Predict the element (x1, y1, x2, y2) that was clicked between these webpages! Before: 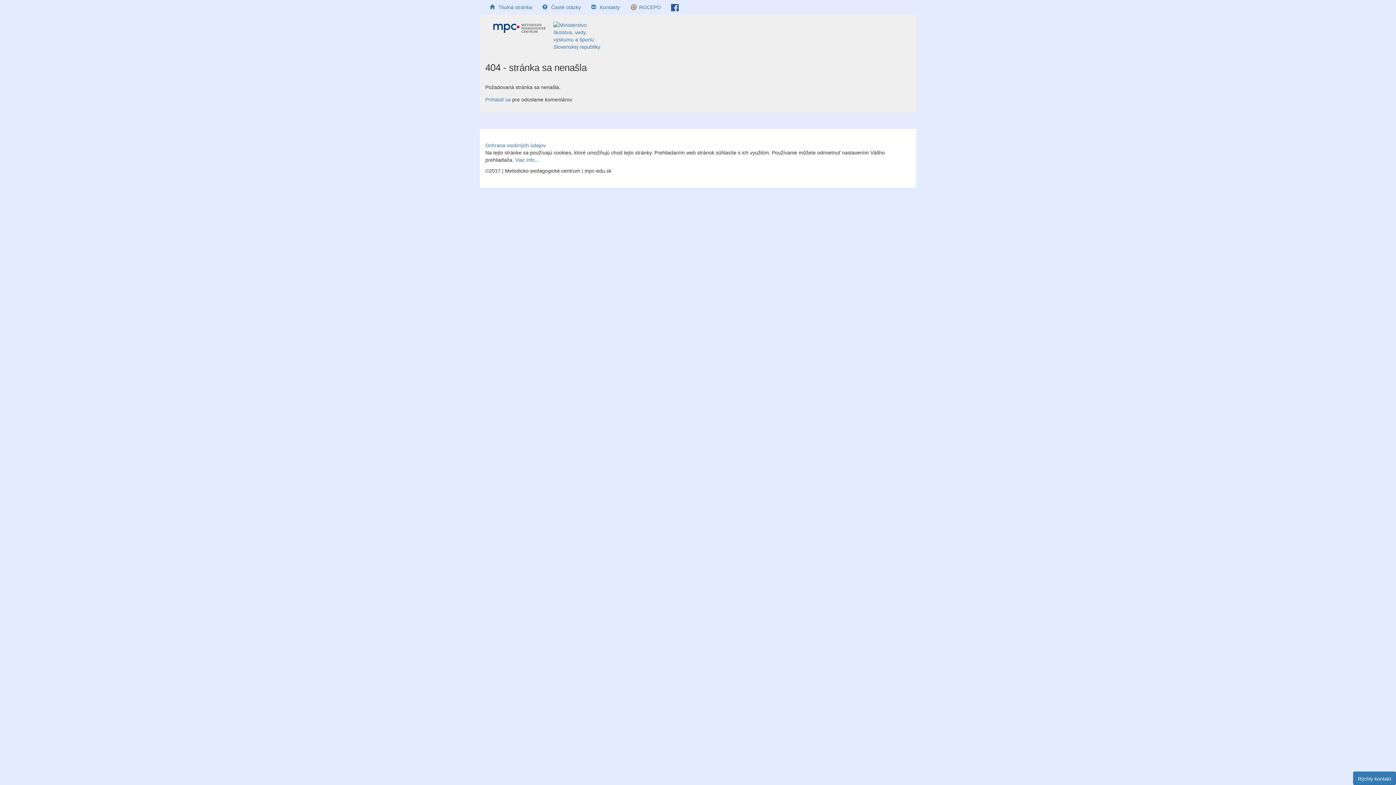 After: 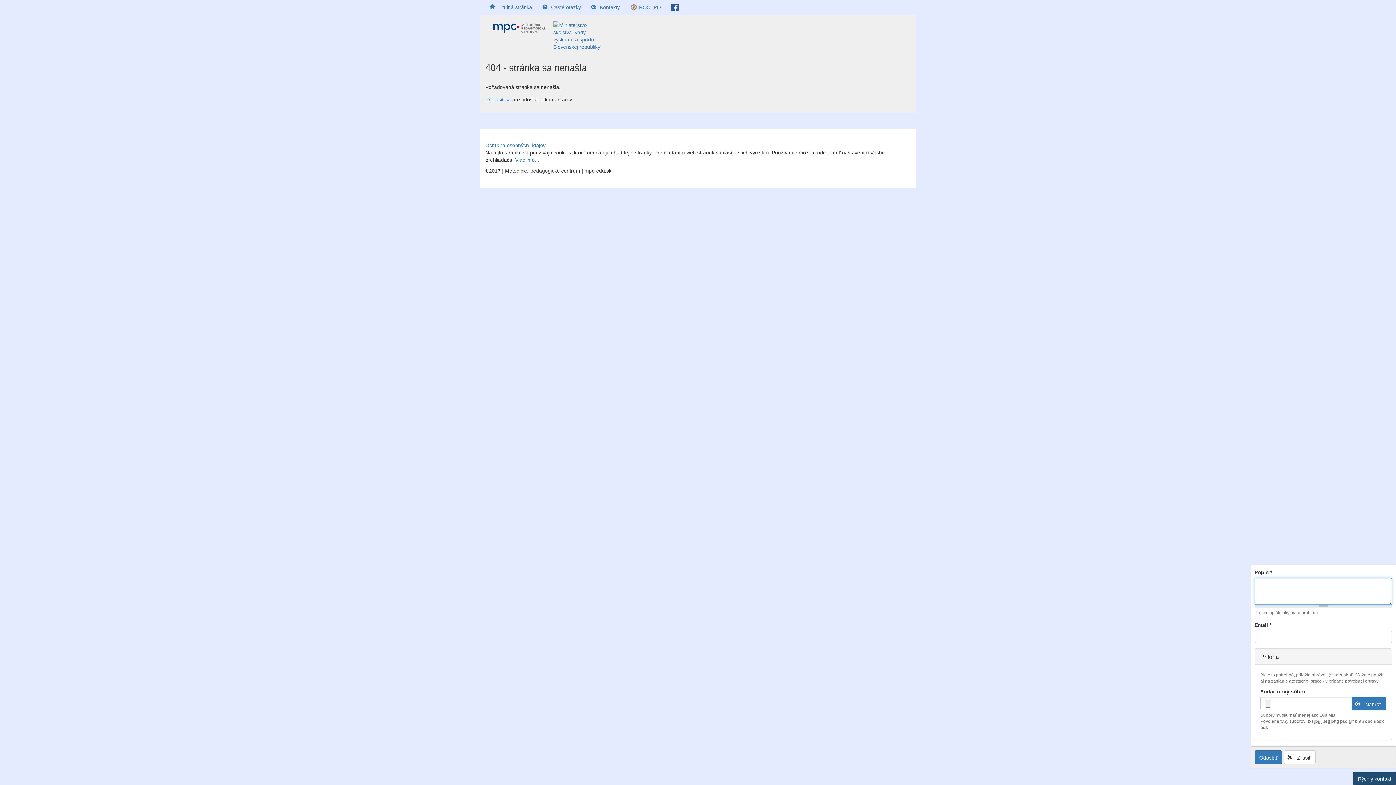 Action: label: Rýchly kontakt bbox: (1353, 772, 1396, 785)